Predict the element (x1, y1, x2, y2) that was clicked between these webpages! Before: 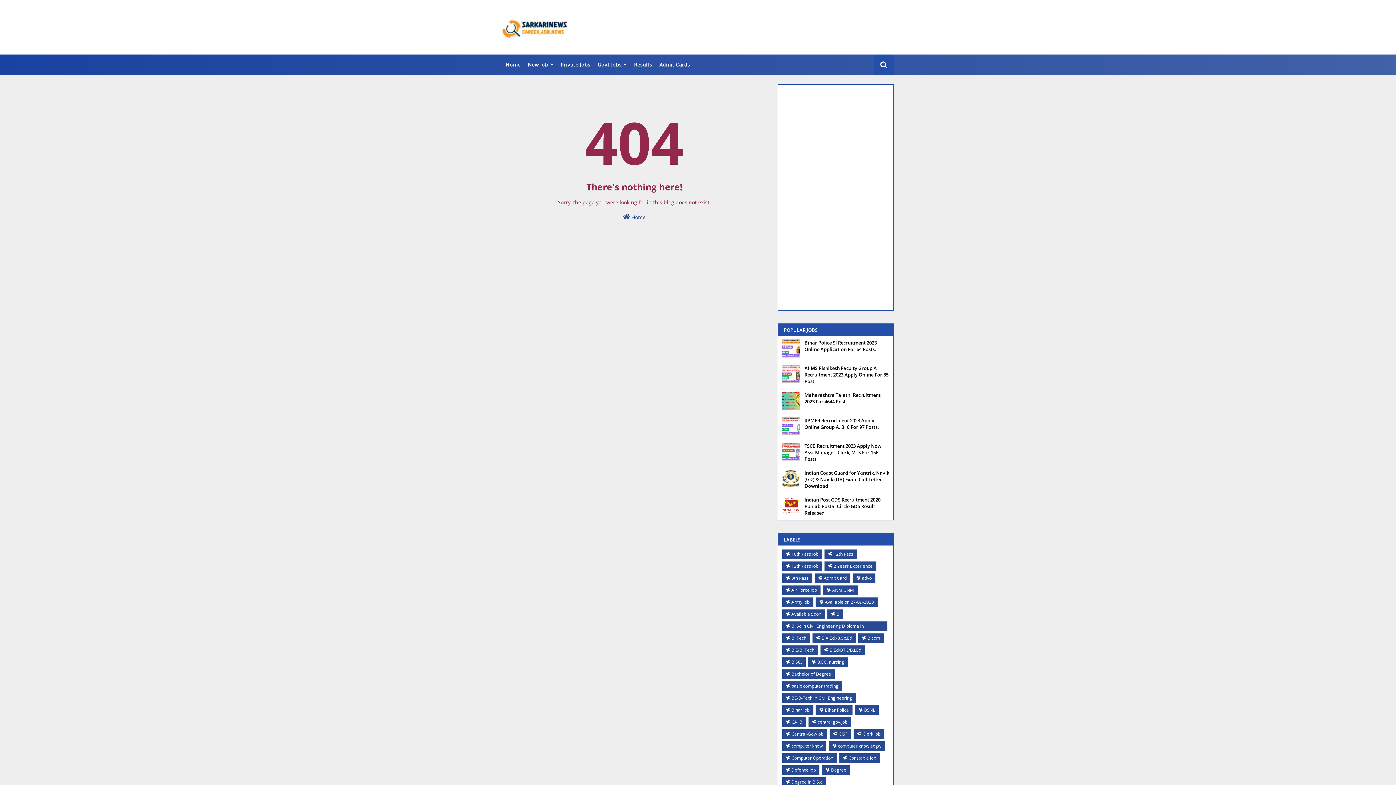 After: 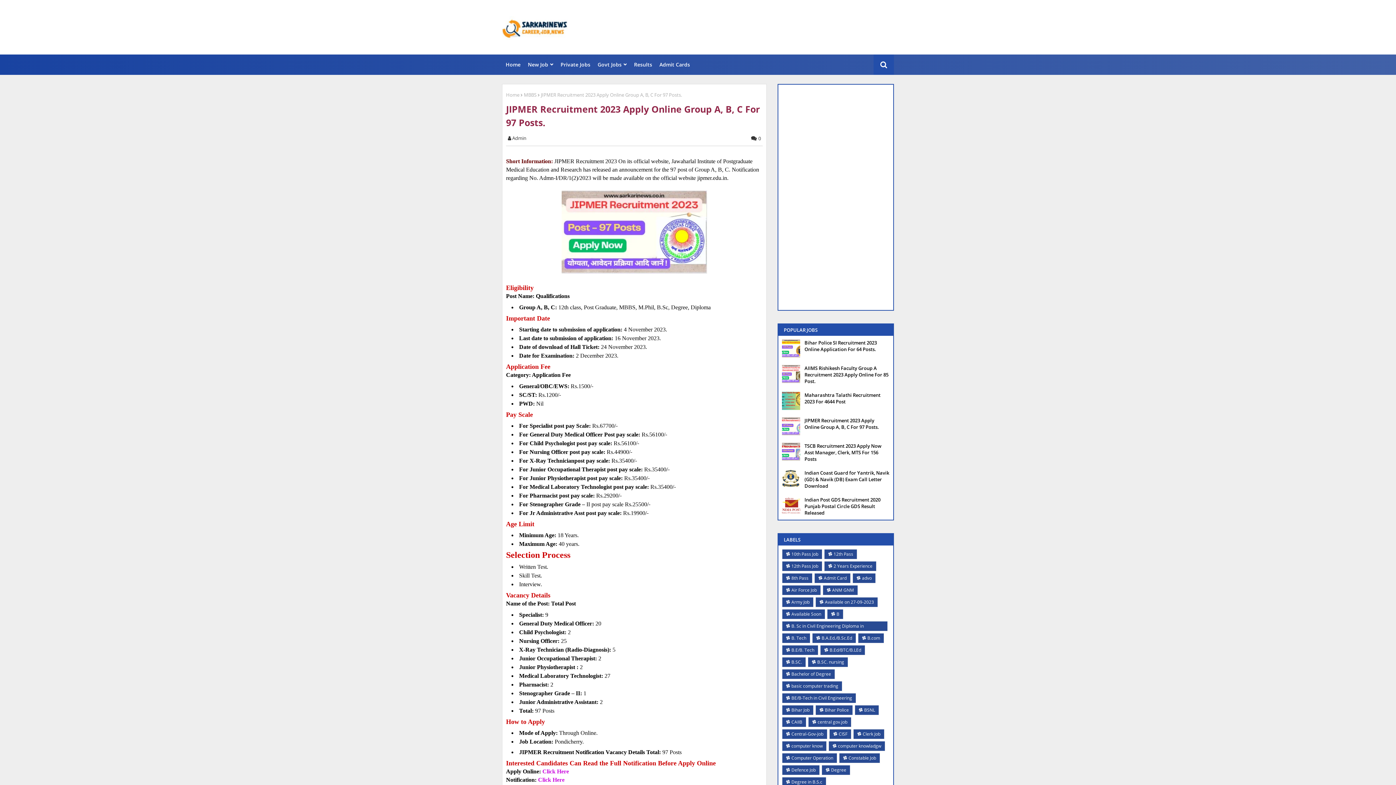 Action: bbox: (782, 417, 800, 435)